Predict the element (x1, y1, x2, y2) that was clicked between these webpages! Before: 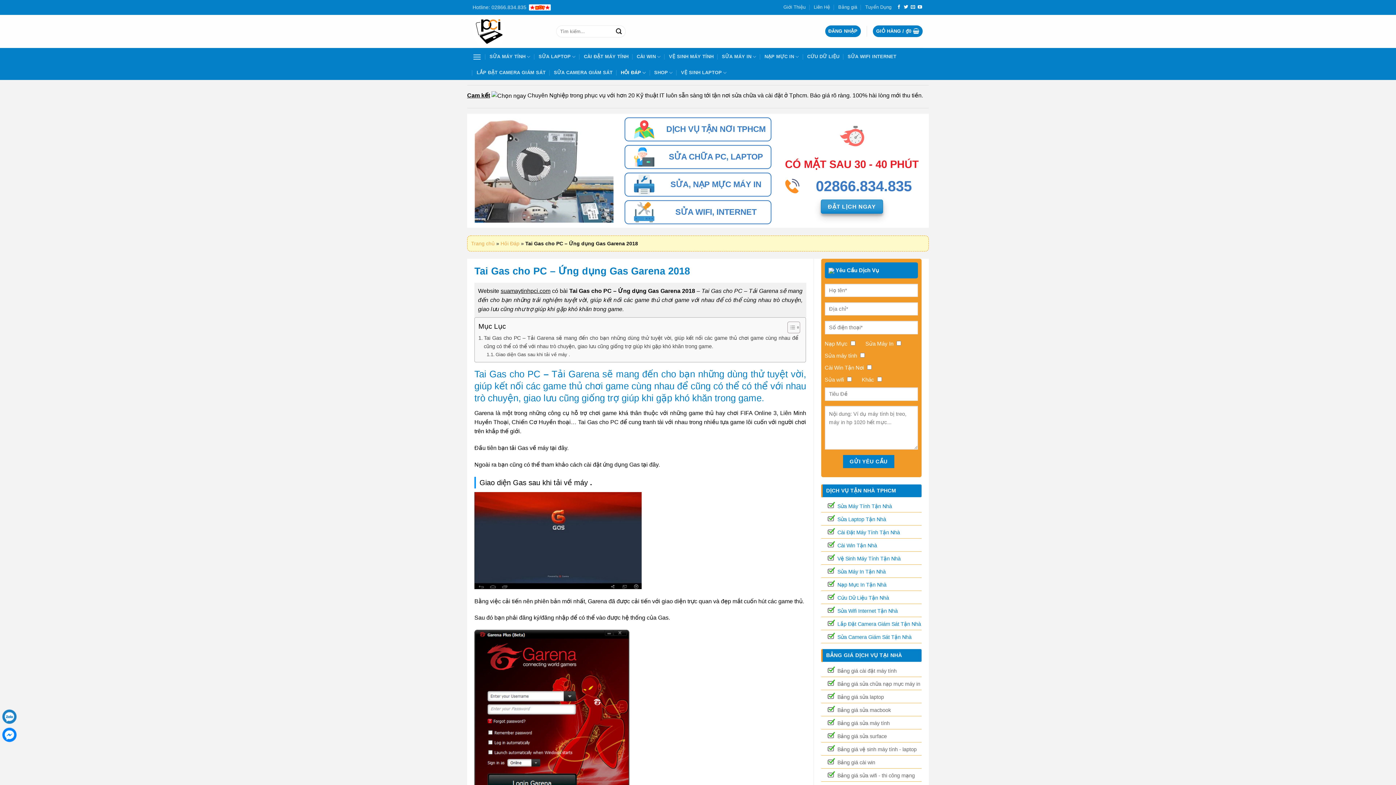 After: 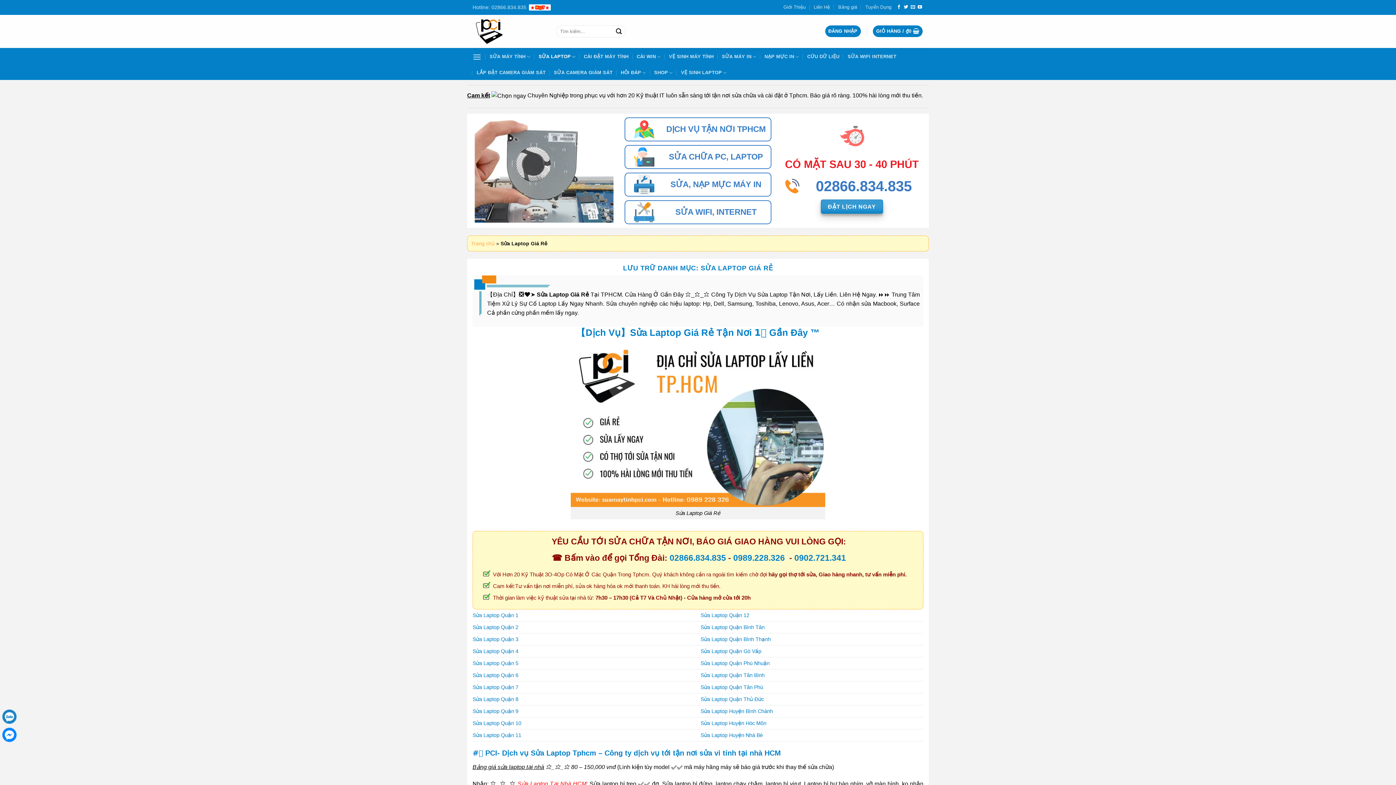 Action: label: SỬA LAPTOP bbox: (538, 49, 575, 63)